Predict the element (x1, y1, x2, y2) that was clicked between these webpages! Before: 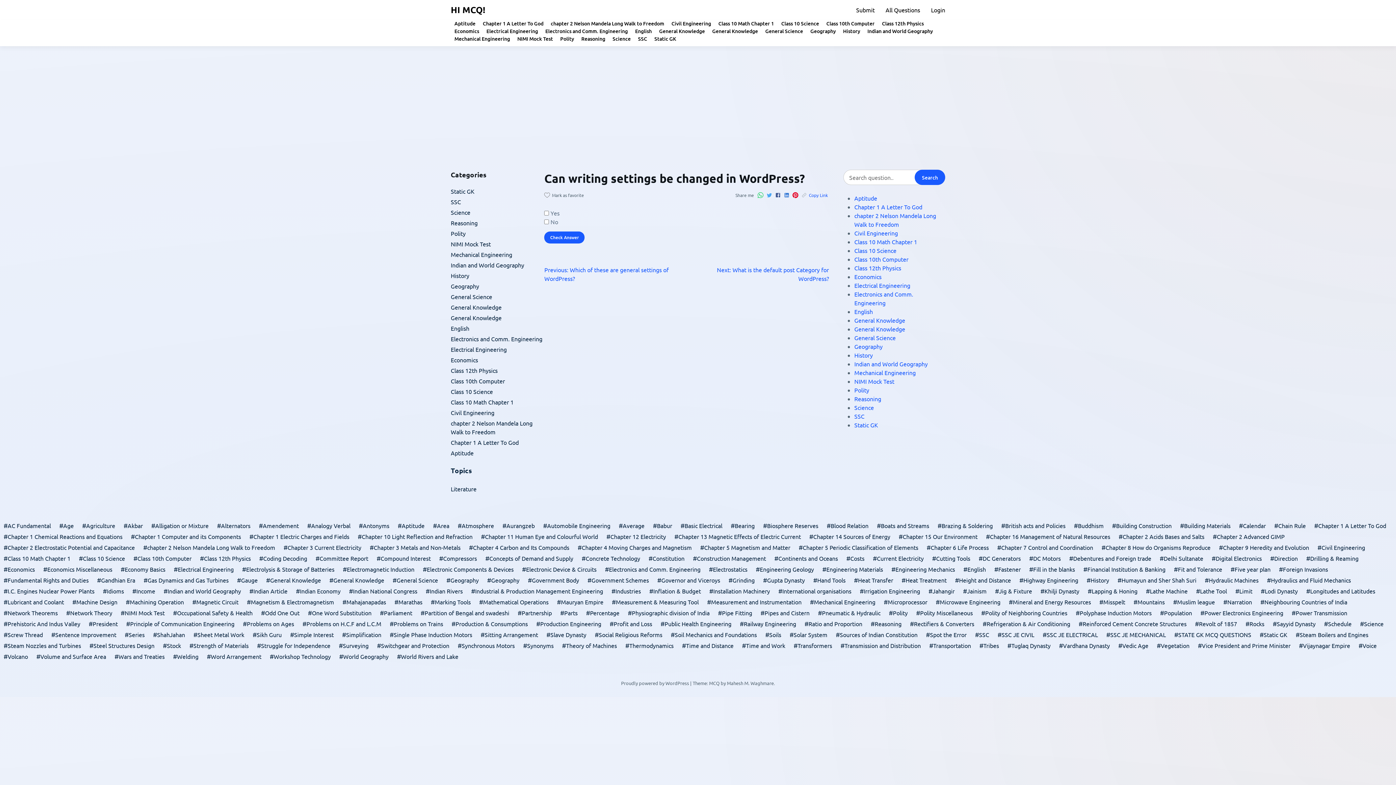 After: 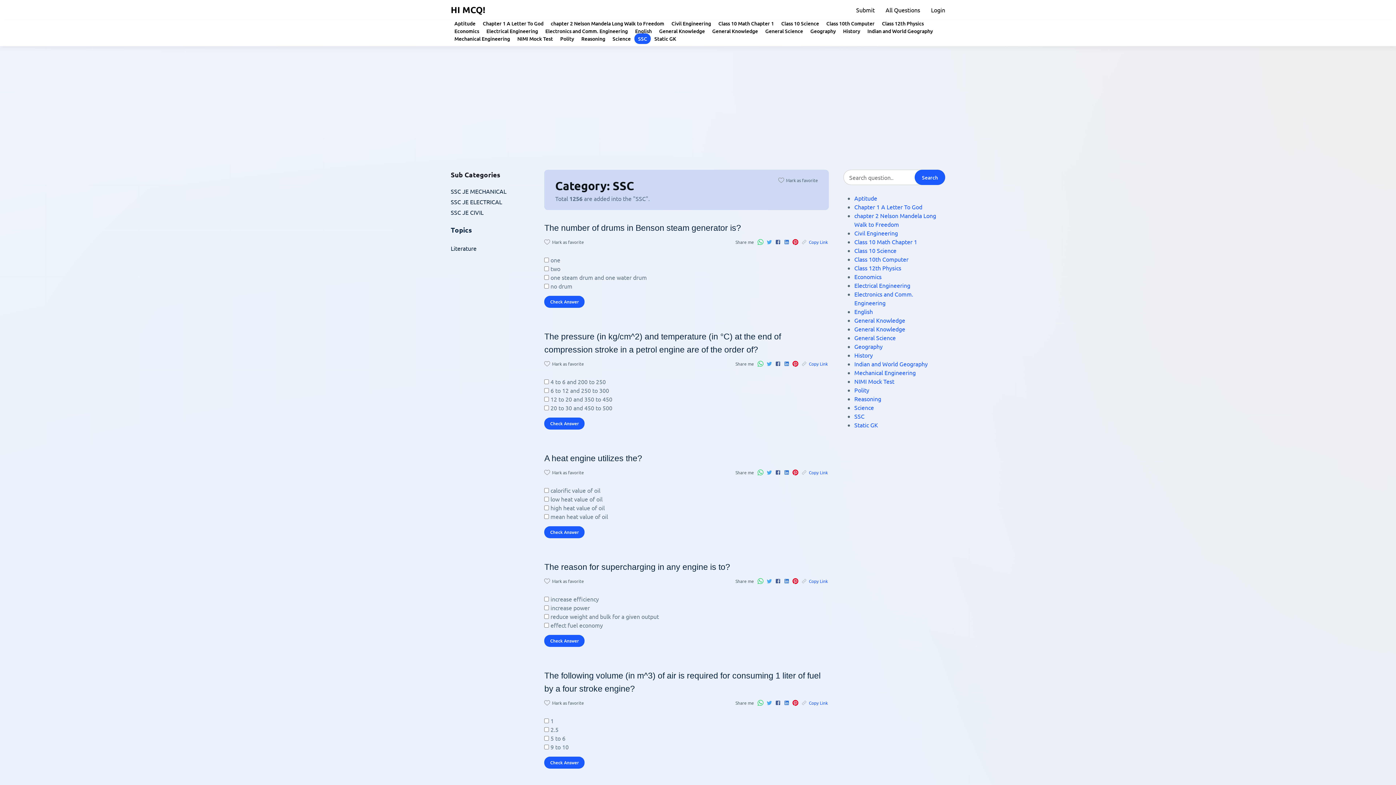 Action: label: SSC bbox: (450, 197, 461, 206)